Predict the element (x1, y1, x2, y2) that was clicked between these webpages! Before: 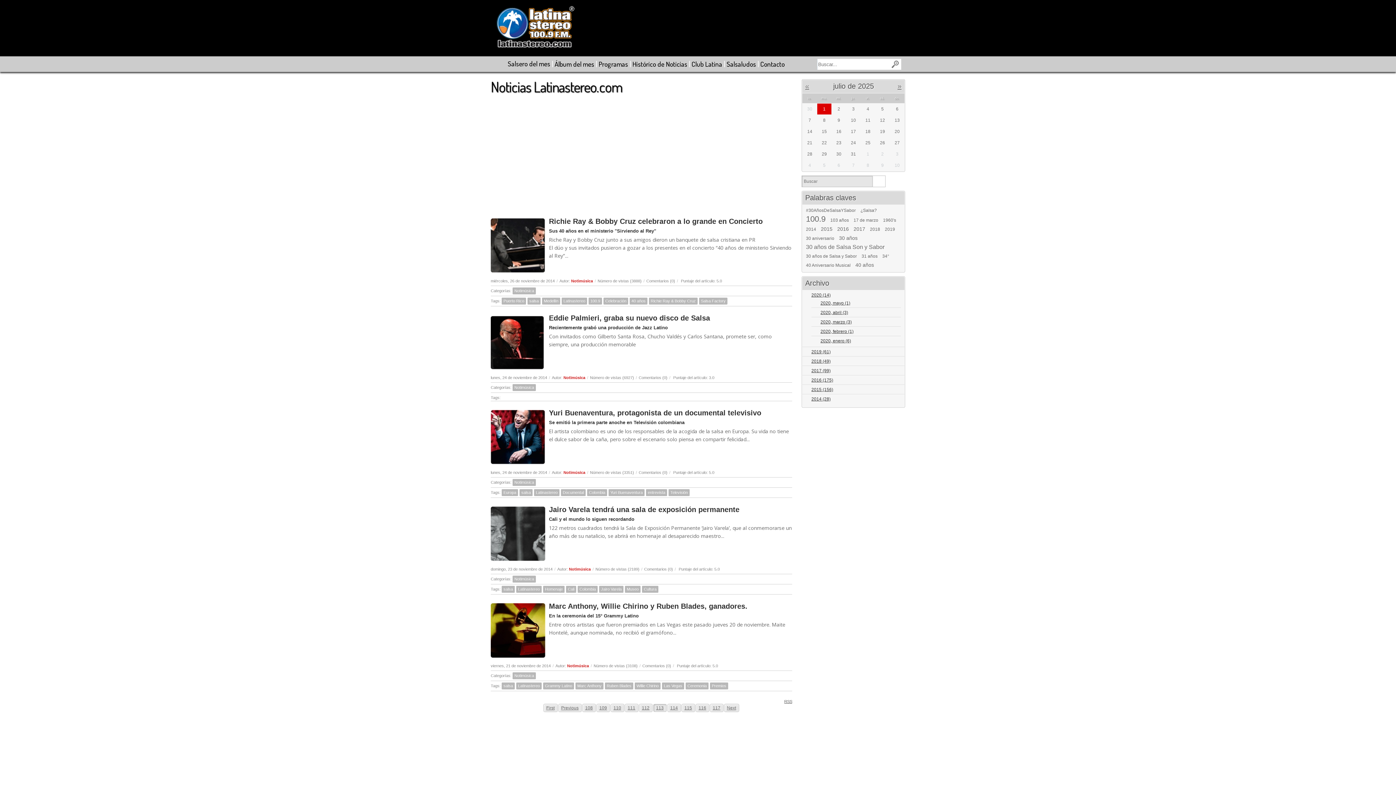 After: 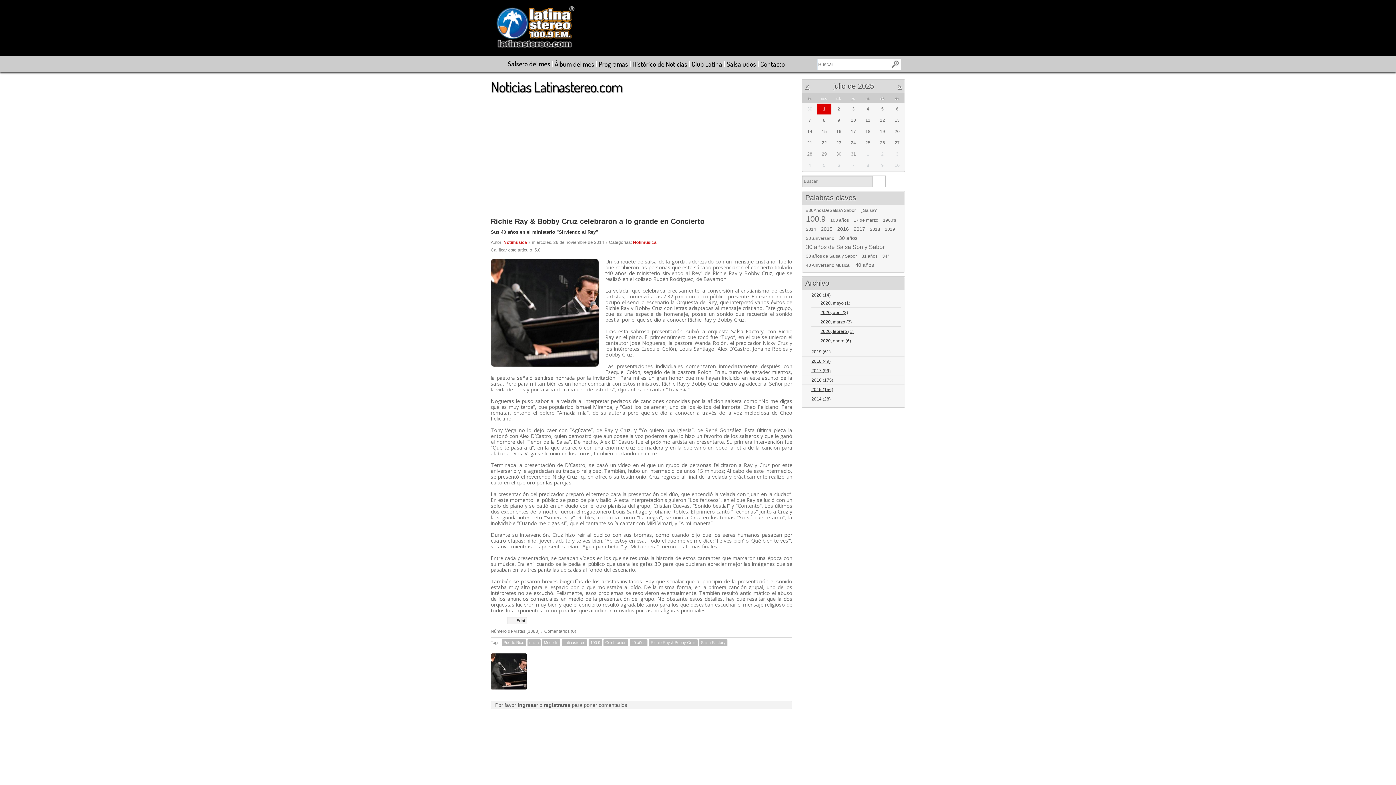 Action: bbox: (549, 217, 762, 225) label: Richie Ray & Bobby Cruz celebraron a lo grande en Concierto